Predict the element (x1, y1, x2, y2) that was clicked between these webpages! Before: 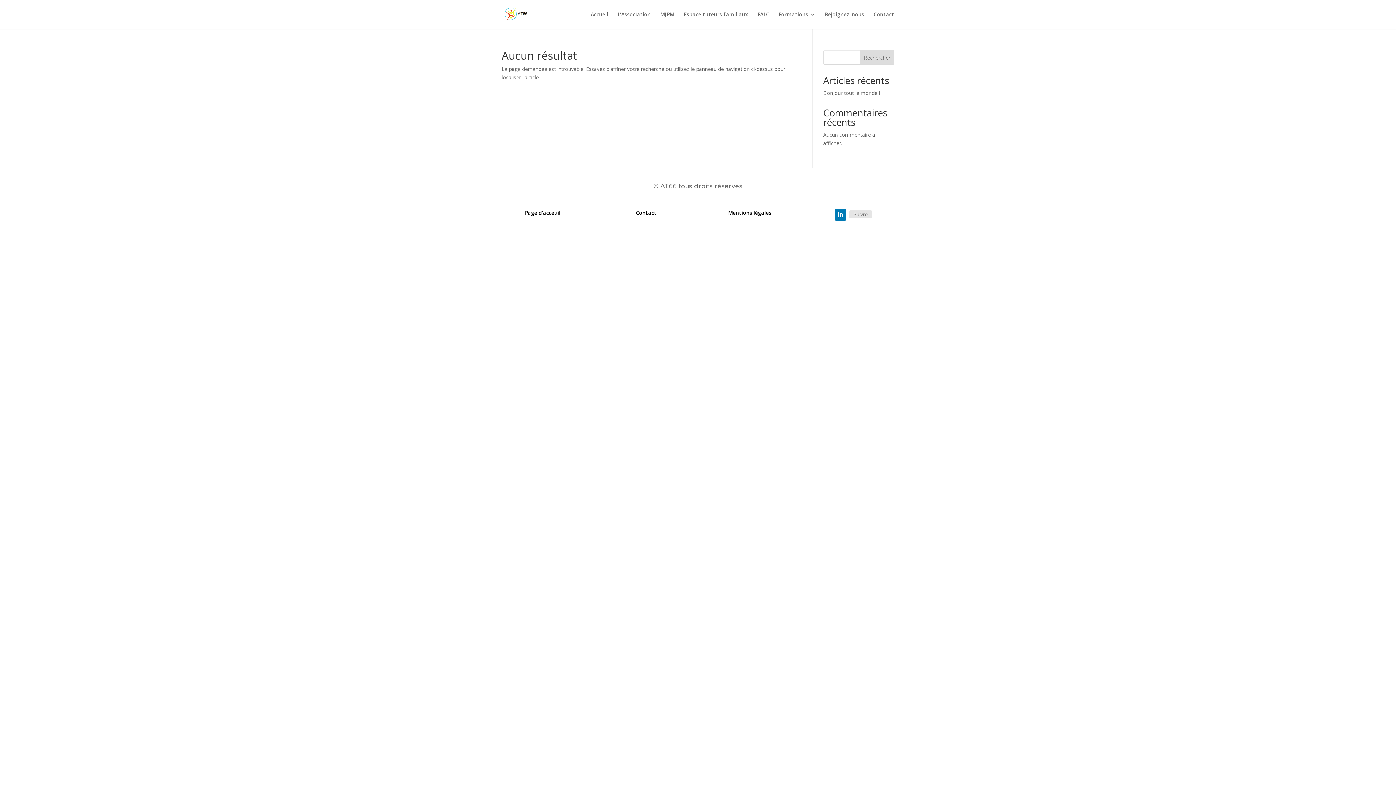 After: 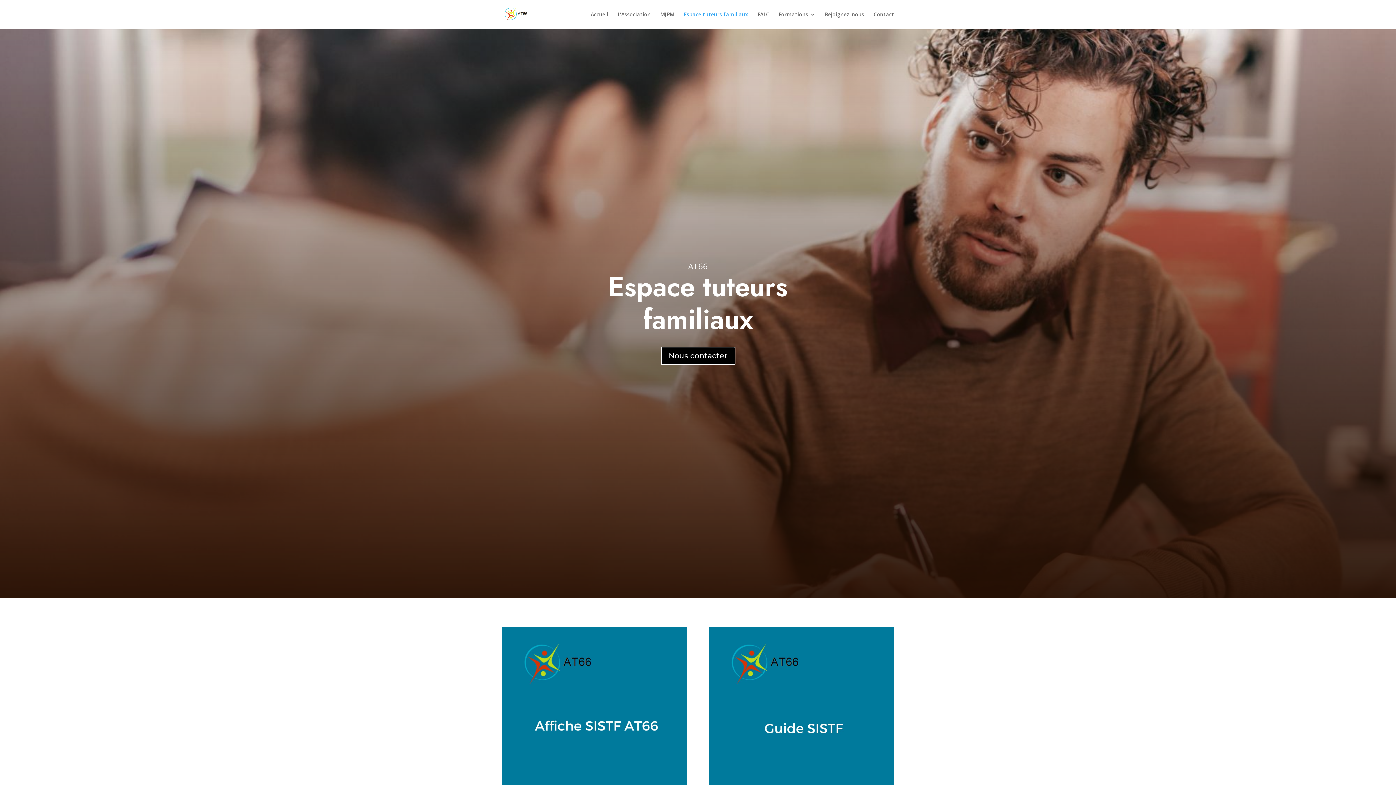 Action: bbox: (684, 12, 748, 29) label: Espace tuteurs familiaux